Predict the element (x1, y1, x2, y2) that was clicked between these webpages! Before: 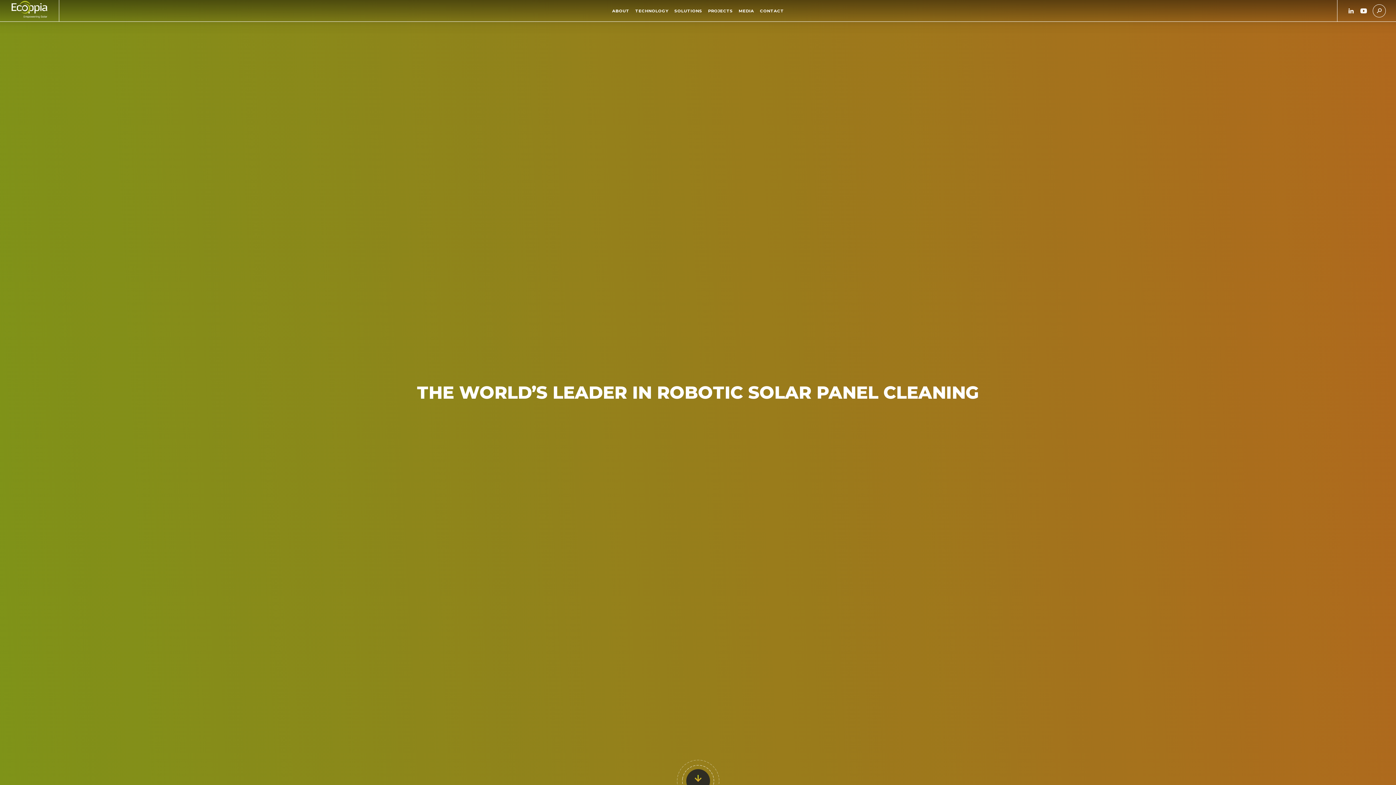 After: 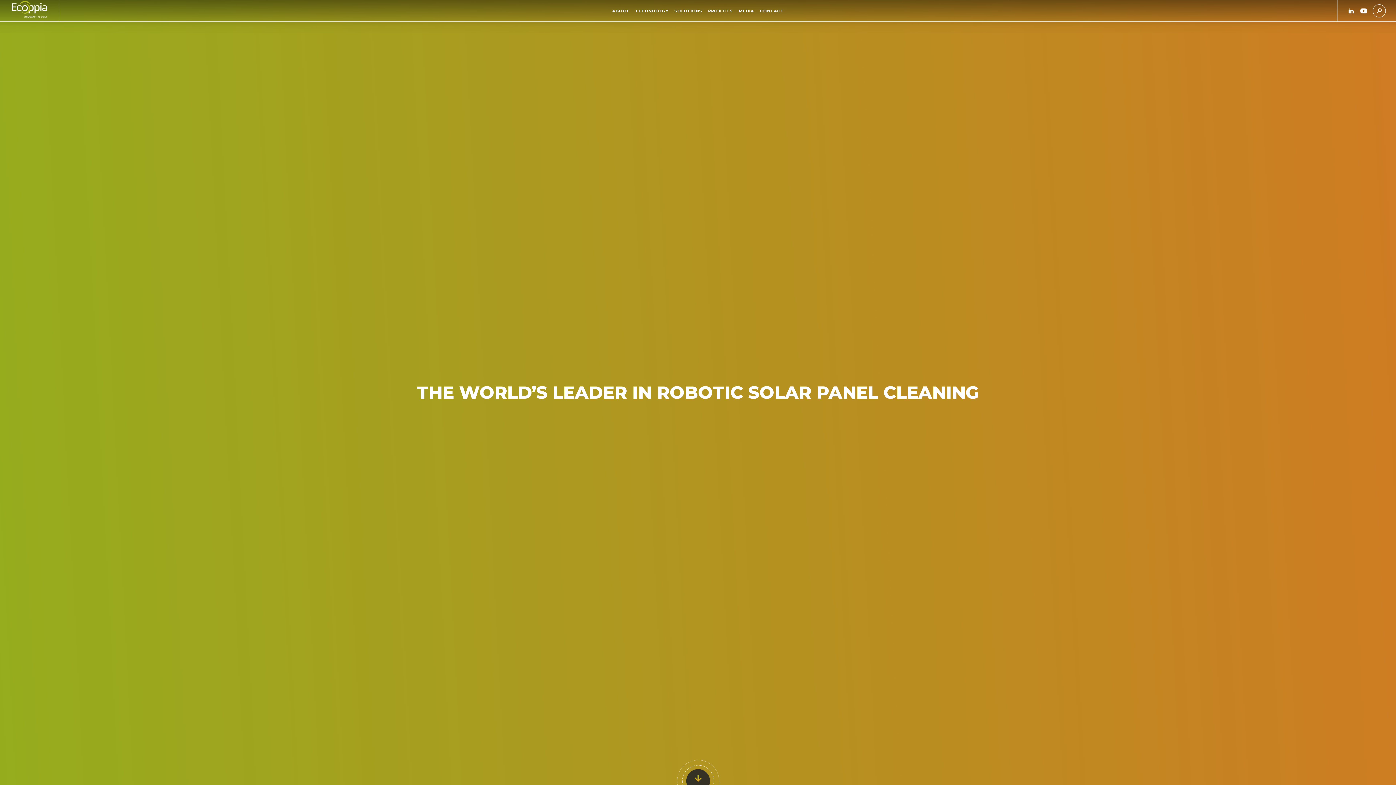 Action: bbox: (14, 4, 59, 22)